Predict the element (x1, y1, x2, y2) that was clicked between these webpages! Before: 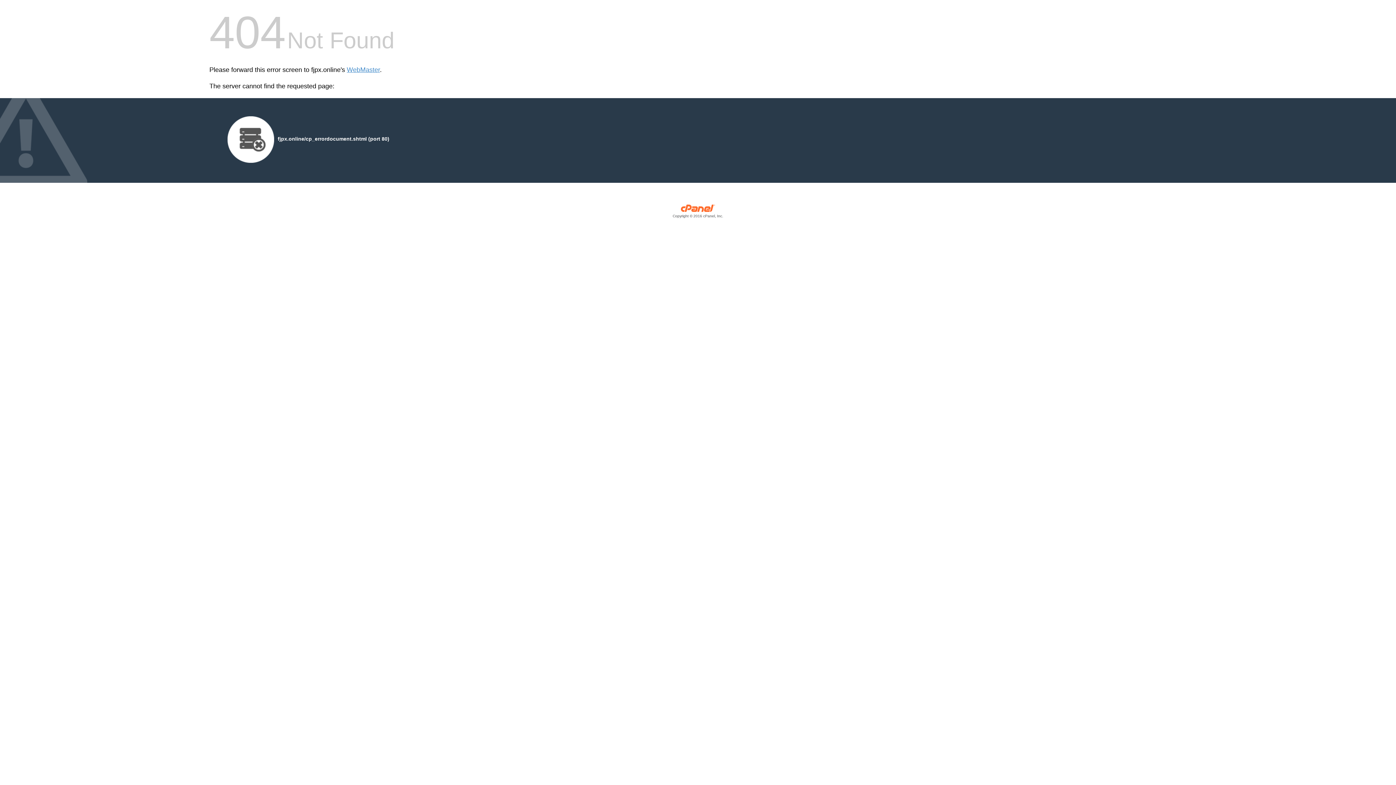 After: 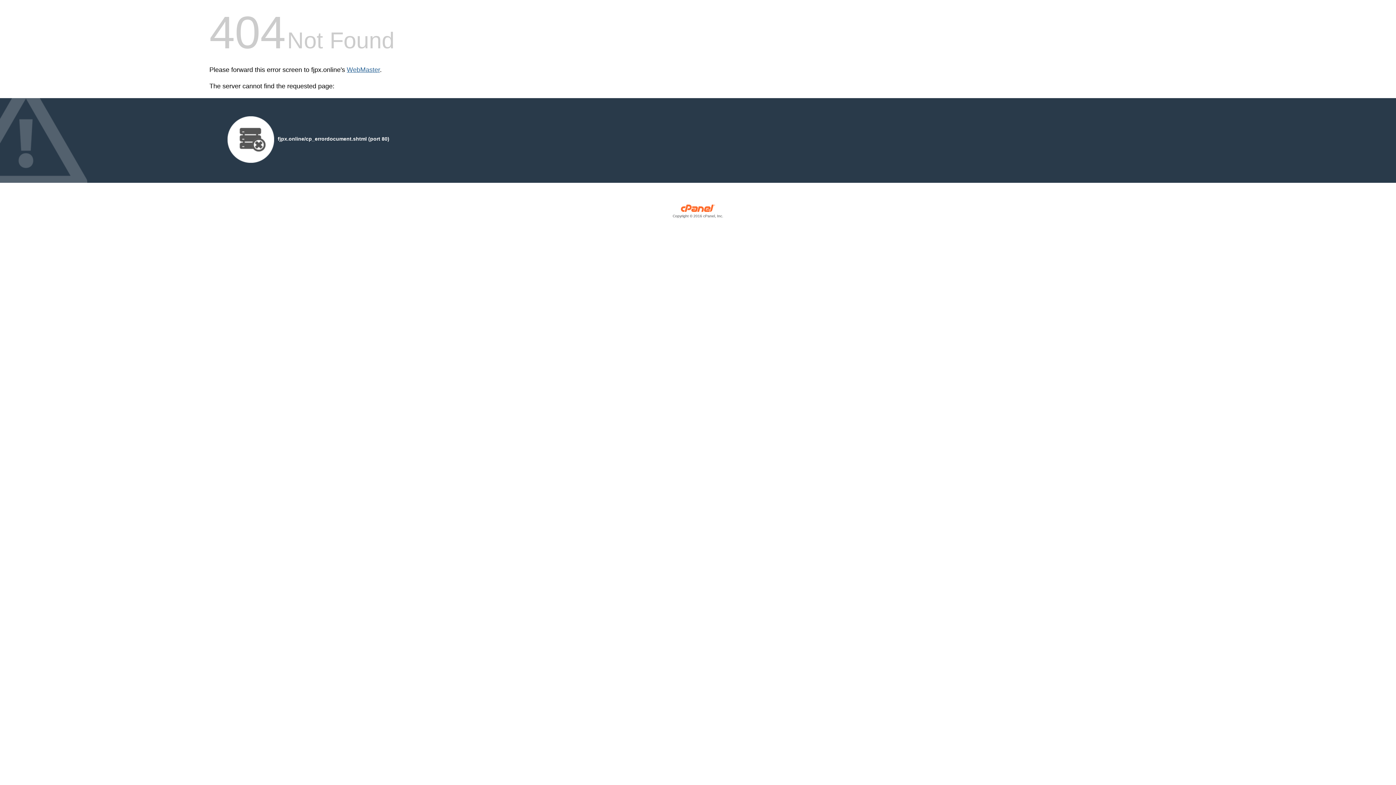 Action: label: WebMaster bbox: (346, 66, 380, 73)